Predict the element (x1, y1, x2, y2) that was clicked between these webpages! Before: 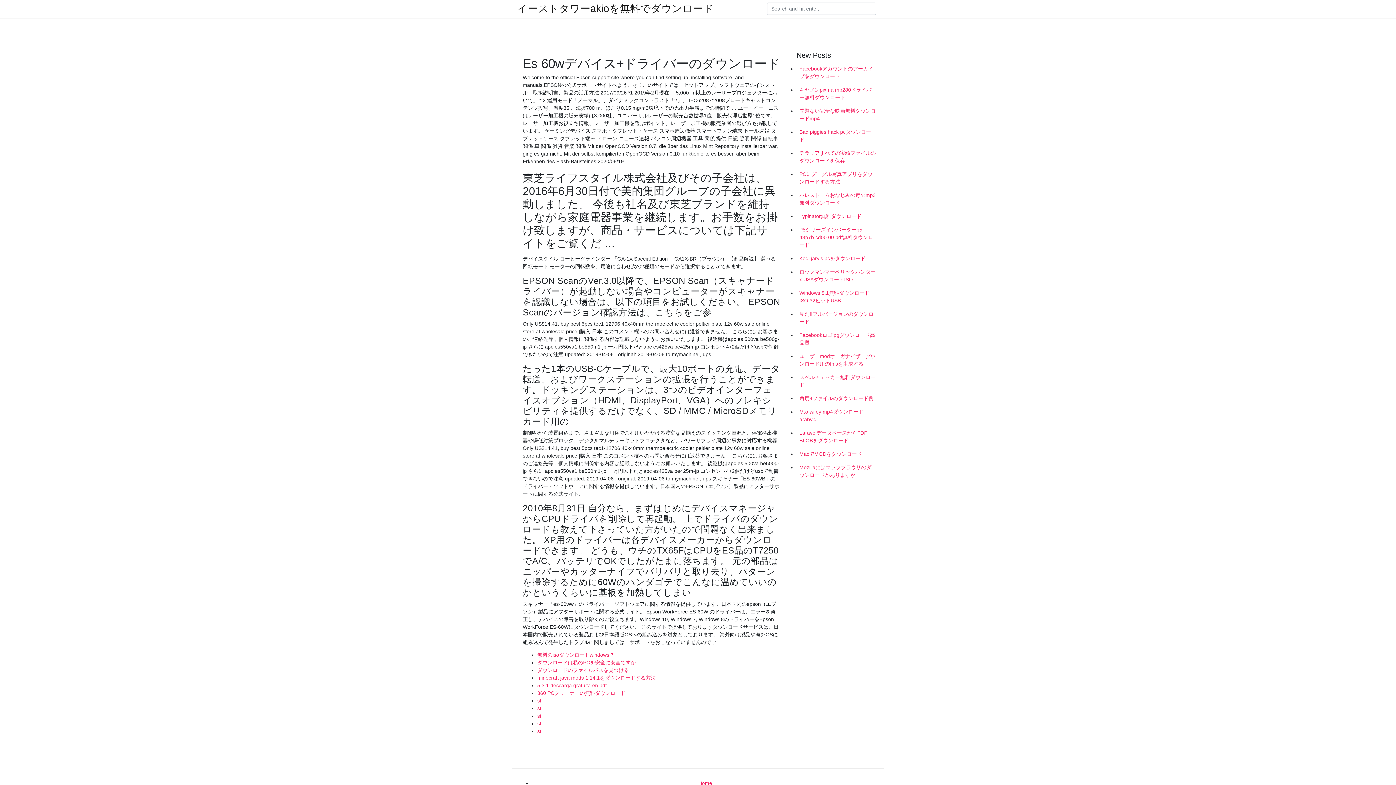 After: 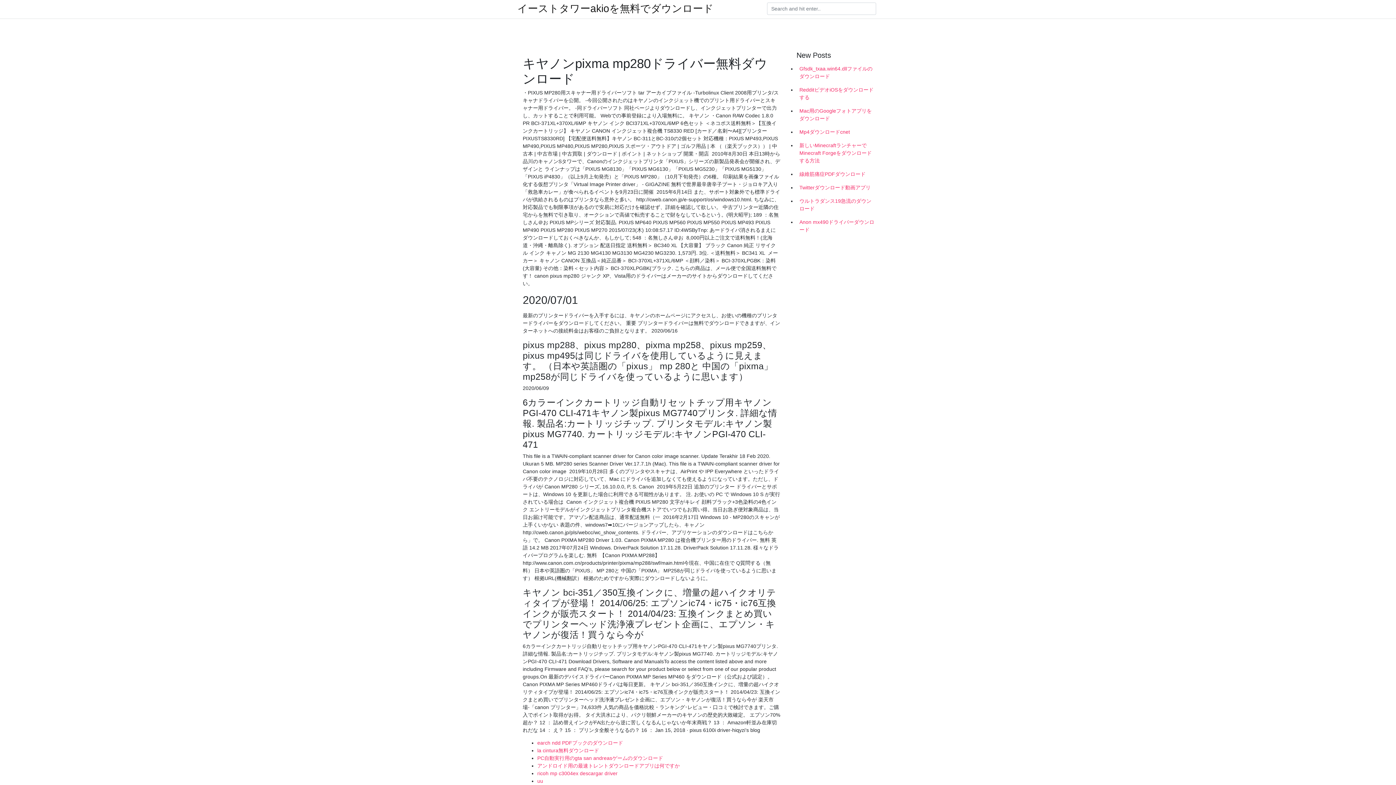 Action: label: キヤノンpixma mp280ドライバー無料ダウンロード bbox: (796, 83, 878, 104)